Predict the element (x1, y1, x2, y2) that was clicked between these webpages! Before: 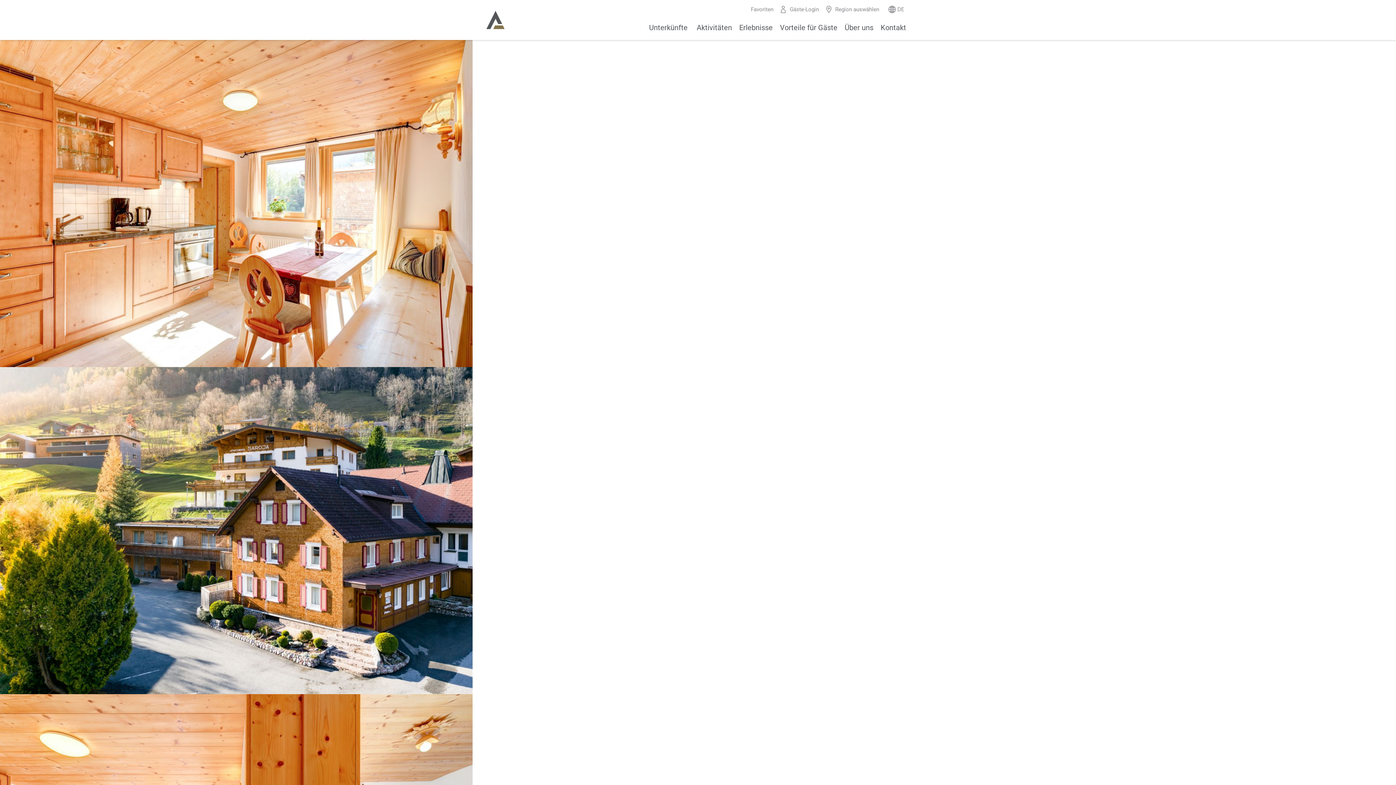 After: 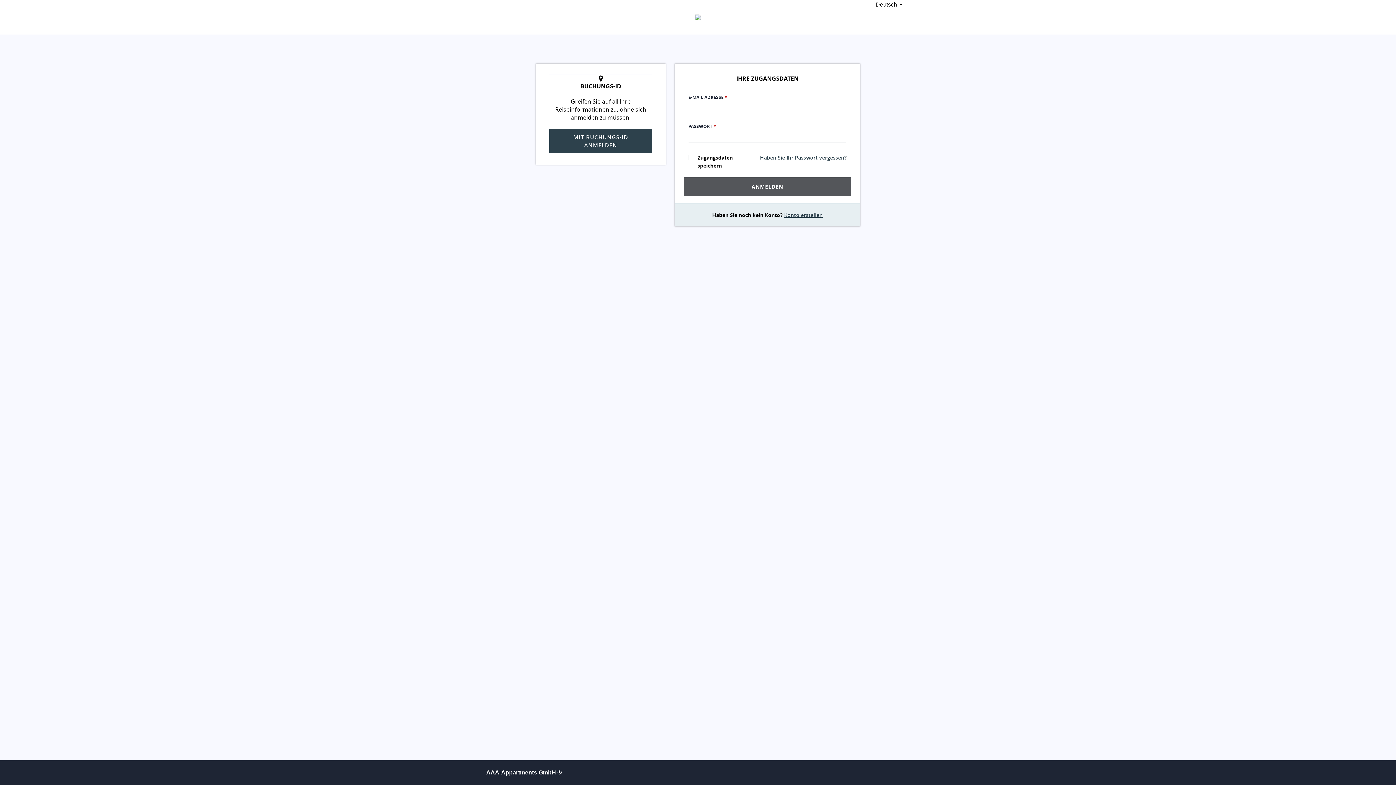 Action: label: Gäste-Login bbox: (780, 6, 819, 12)